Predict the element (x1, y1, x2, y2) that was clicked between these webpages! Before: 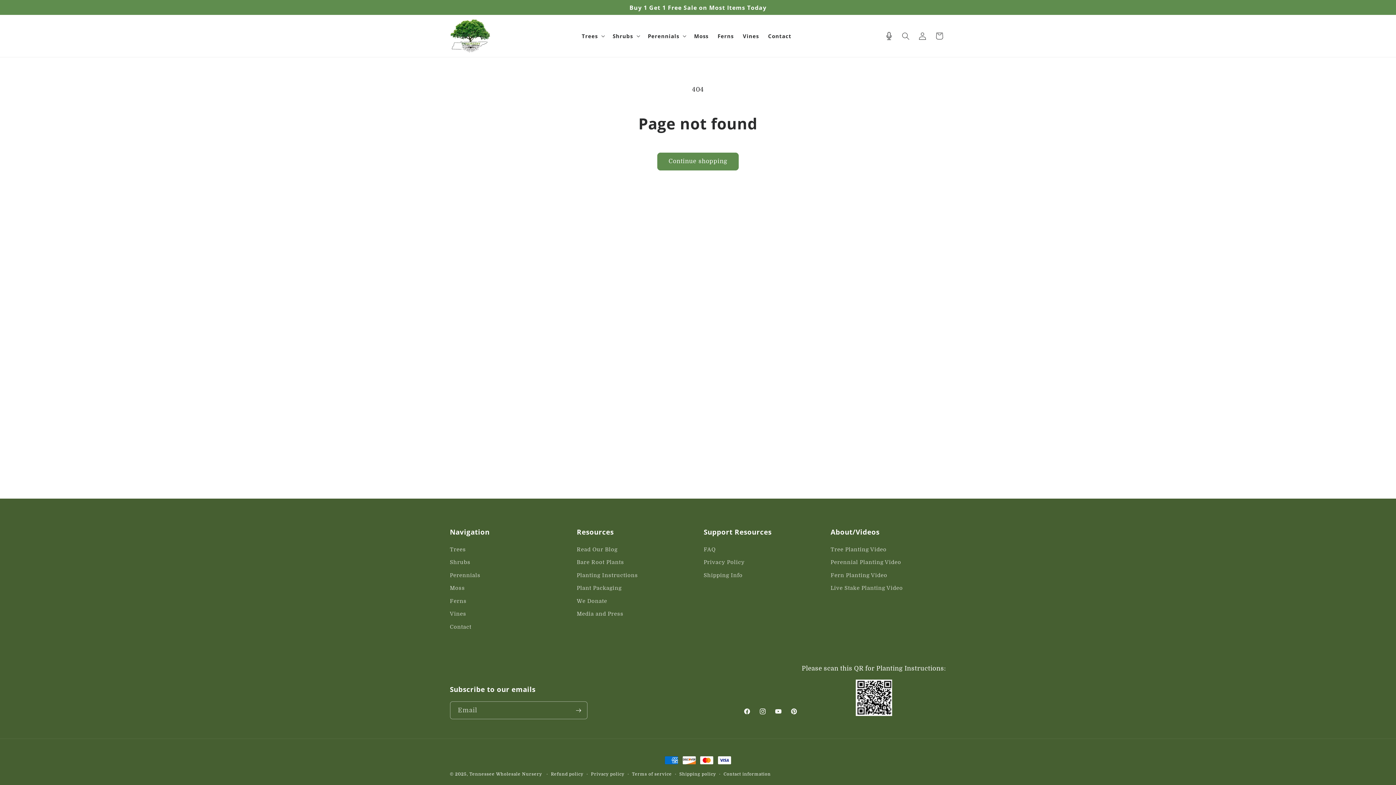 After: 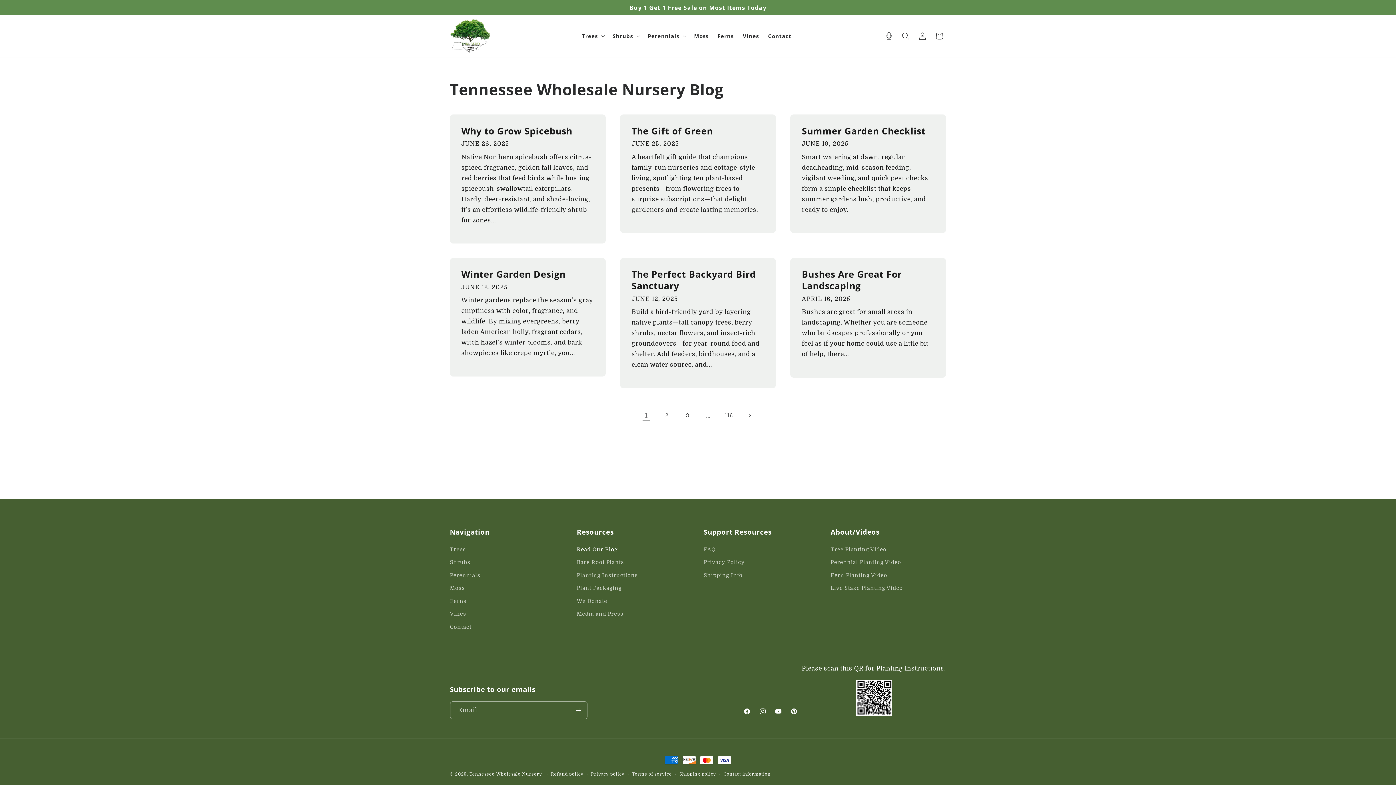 Action: bbox: (576, 545, 617, 556) label: Read Our Blog